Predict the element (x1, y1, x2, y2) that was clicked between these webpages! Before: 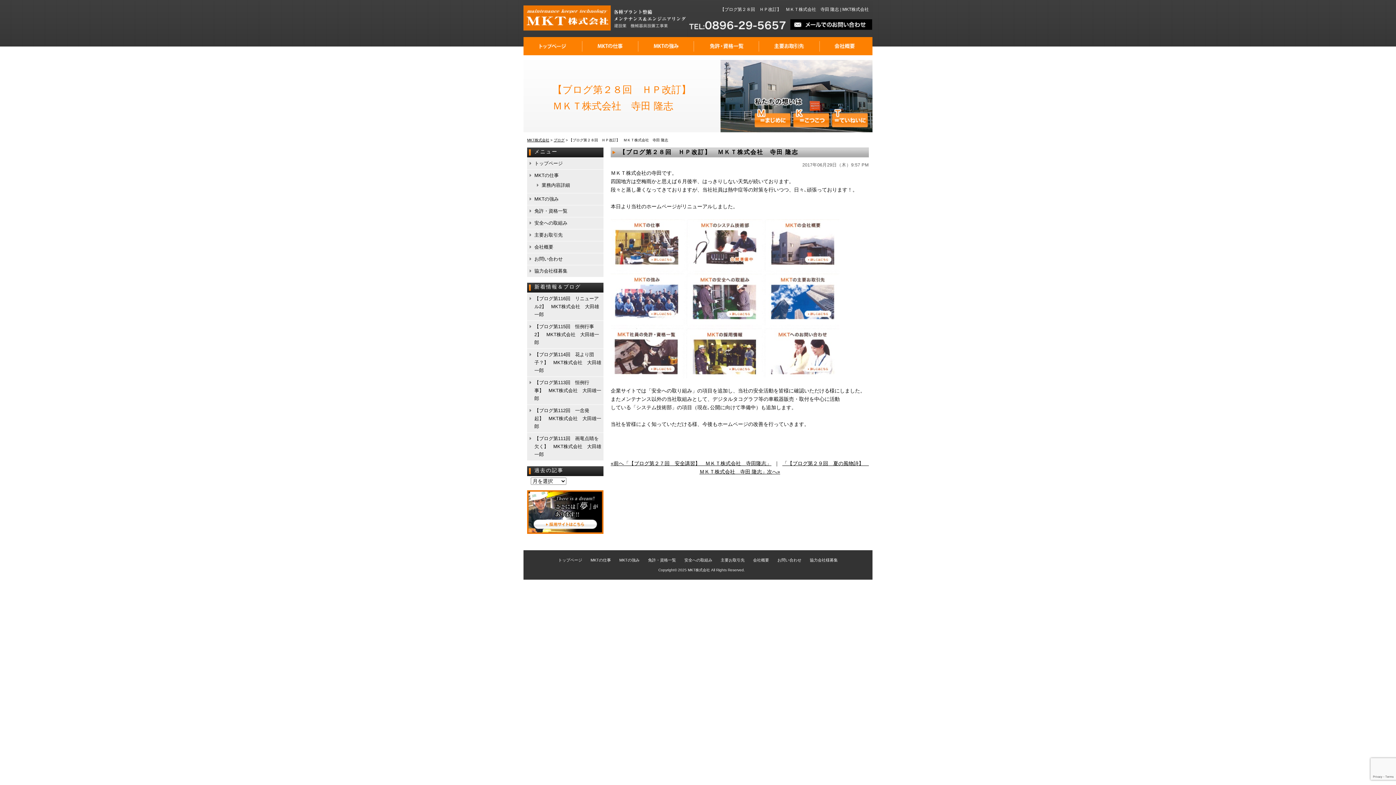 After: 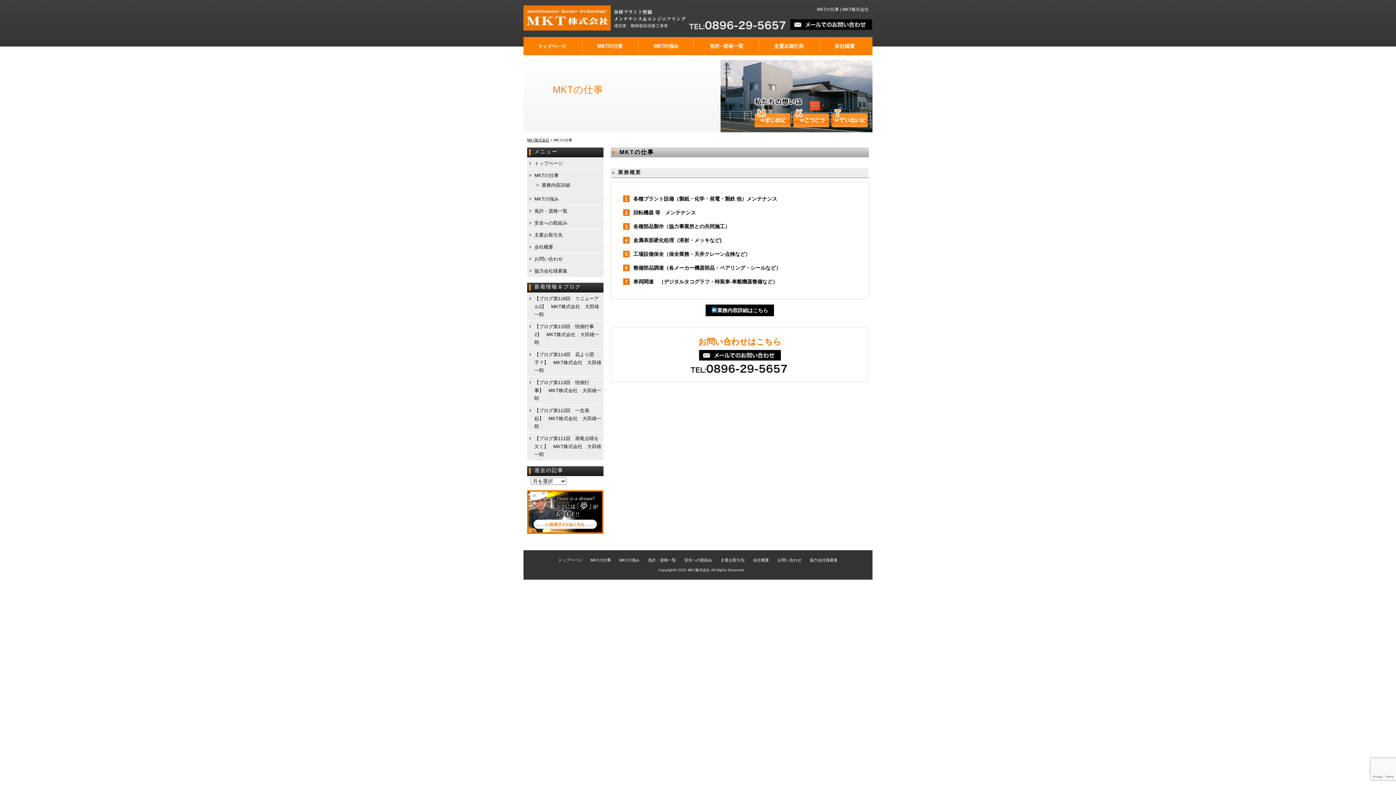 Action: label: MKTの仕事 bbox: (590, 558, 611, 562)